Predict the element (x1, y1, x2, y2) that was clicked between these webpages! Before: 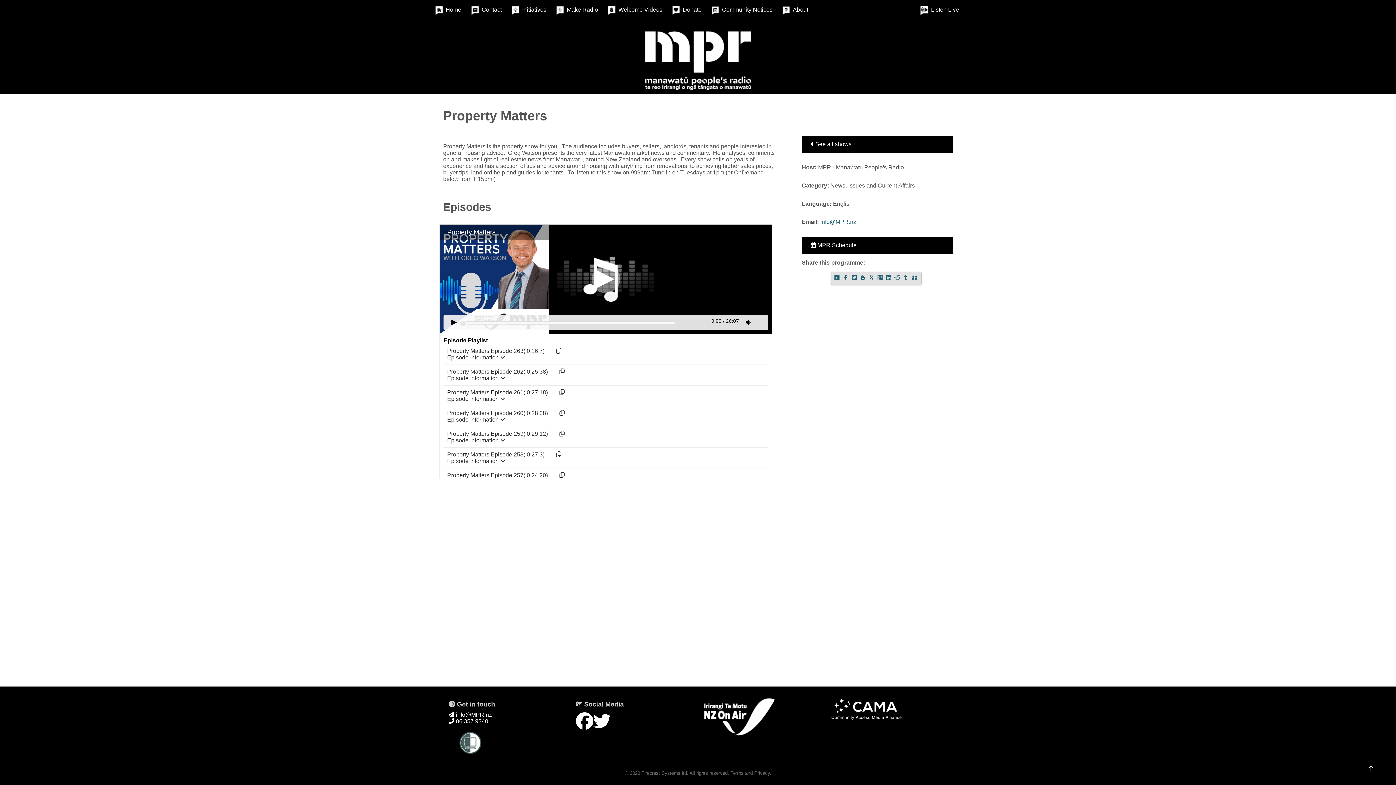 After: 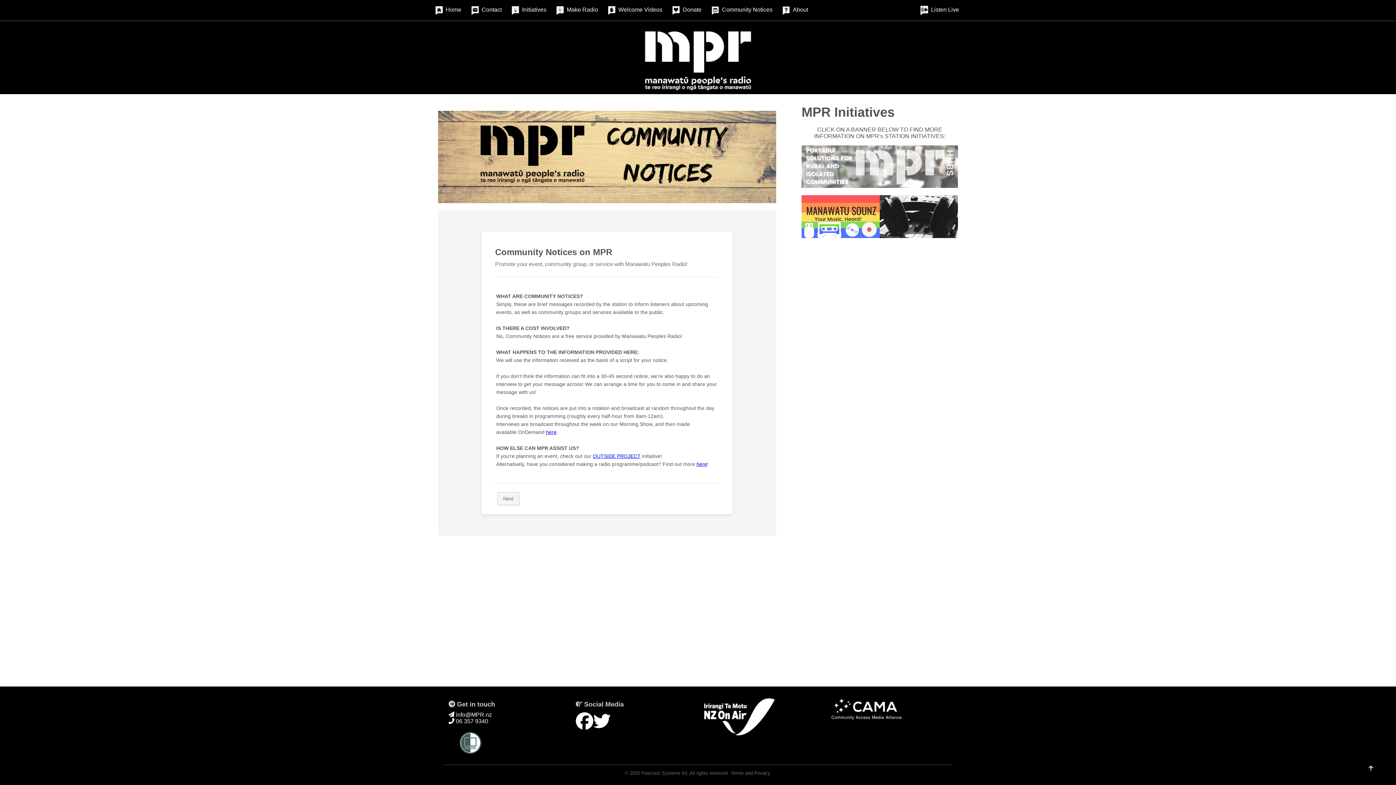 Action: label: Community Notices bbox: (707, 0, 778, 20)